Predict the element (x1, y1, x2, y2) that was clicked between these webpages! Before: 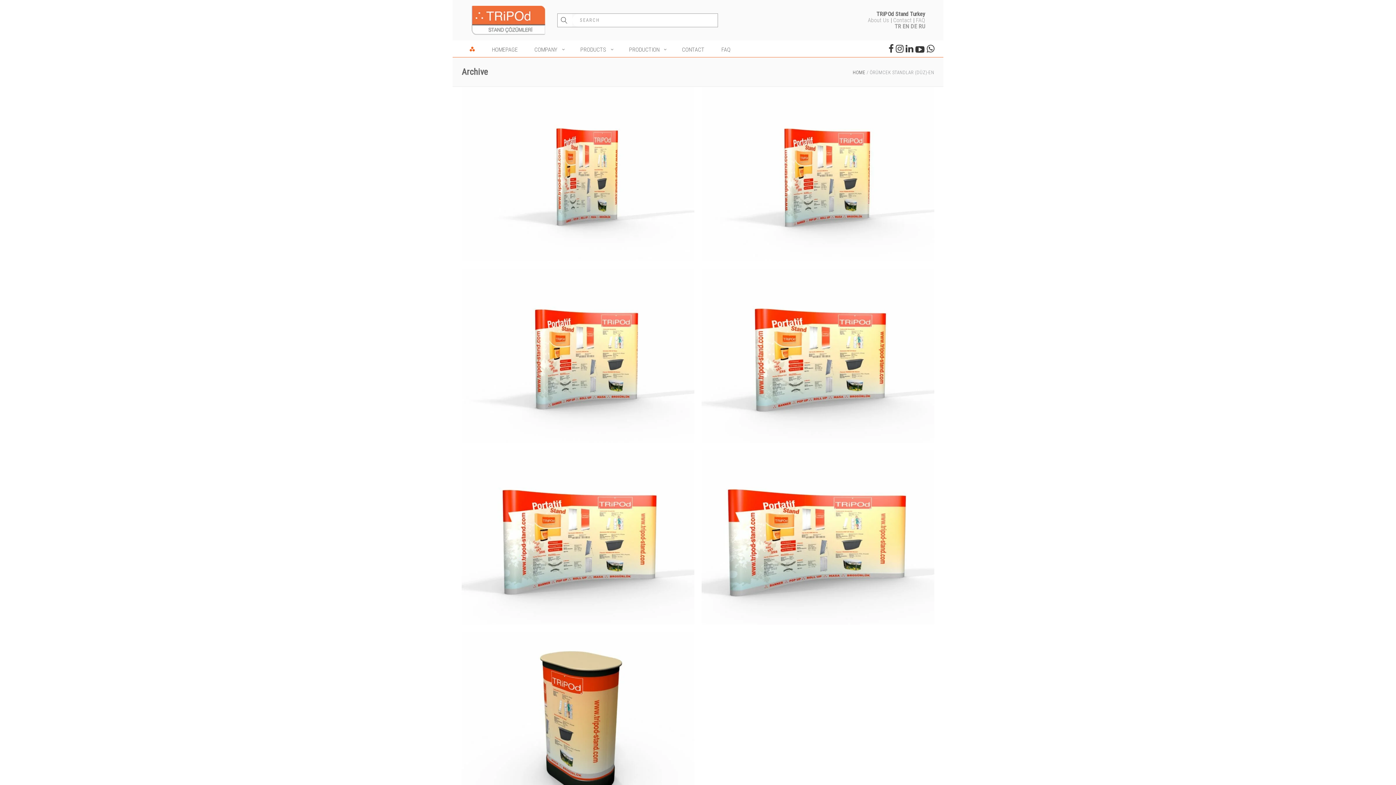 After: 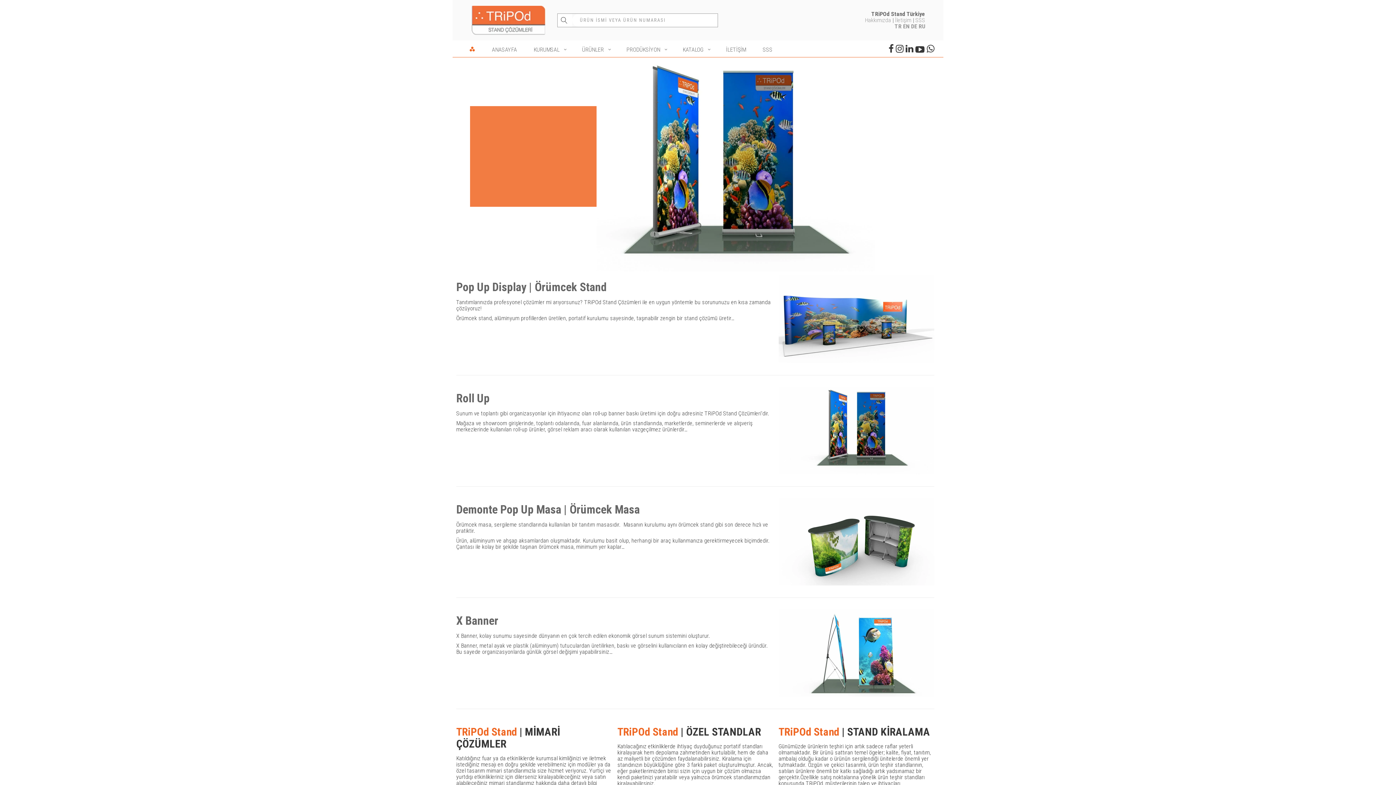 Action: bbox: (894, 22, 901, 29) label: TR